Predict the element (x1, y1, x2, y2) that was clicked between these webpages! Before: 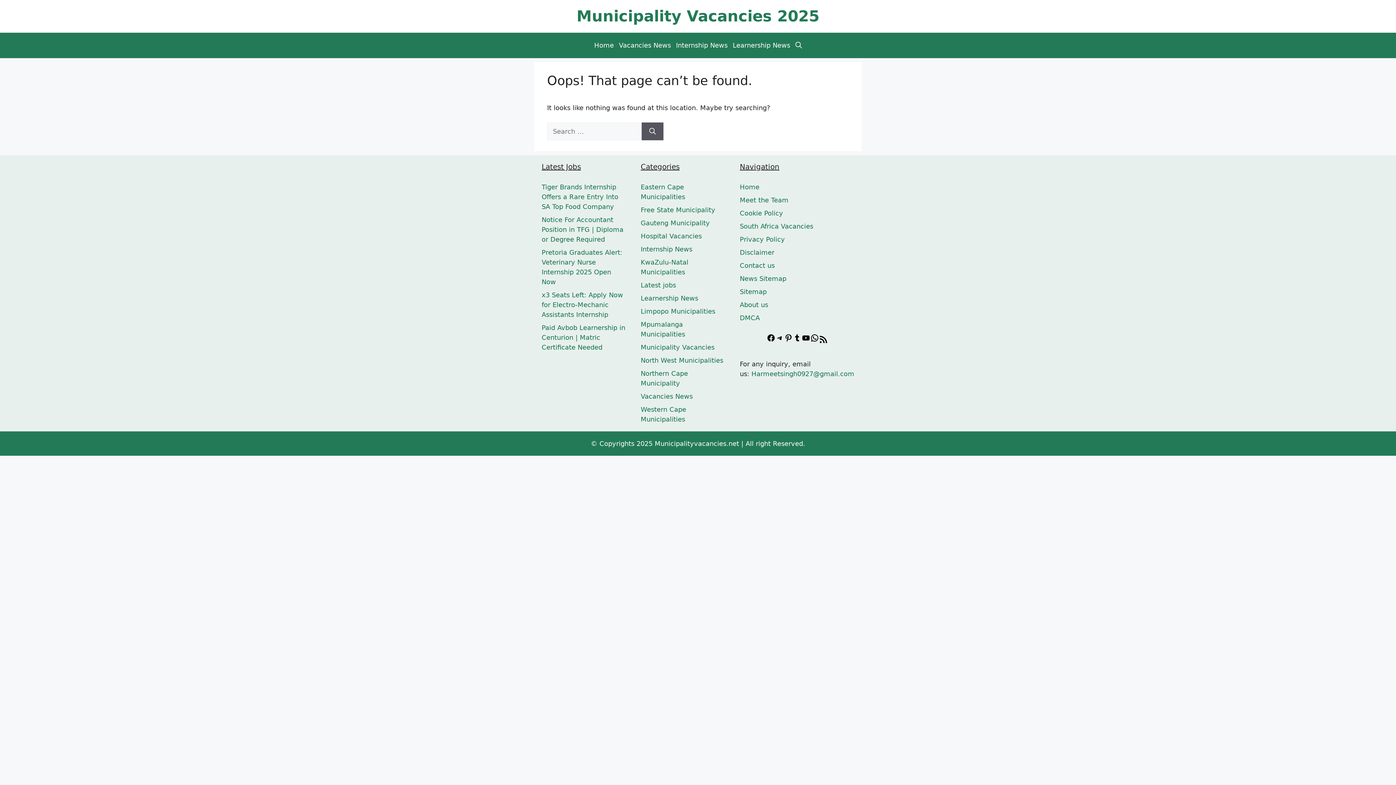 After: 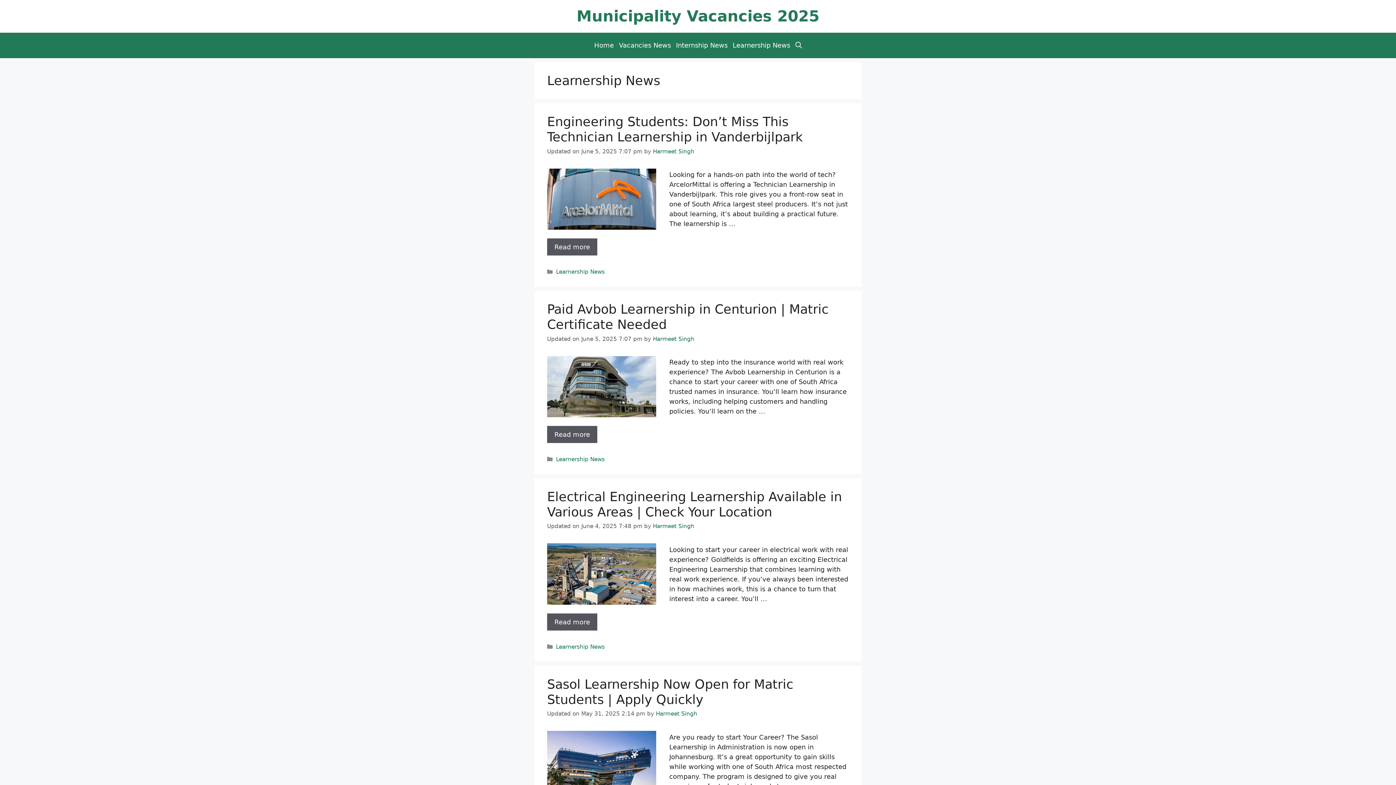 Action: bbox: (640, 294, 698, 302) label: Learnership News